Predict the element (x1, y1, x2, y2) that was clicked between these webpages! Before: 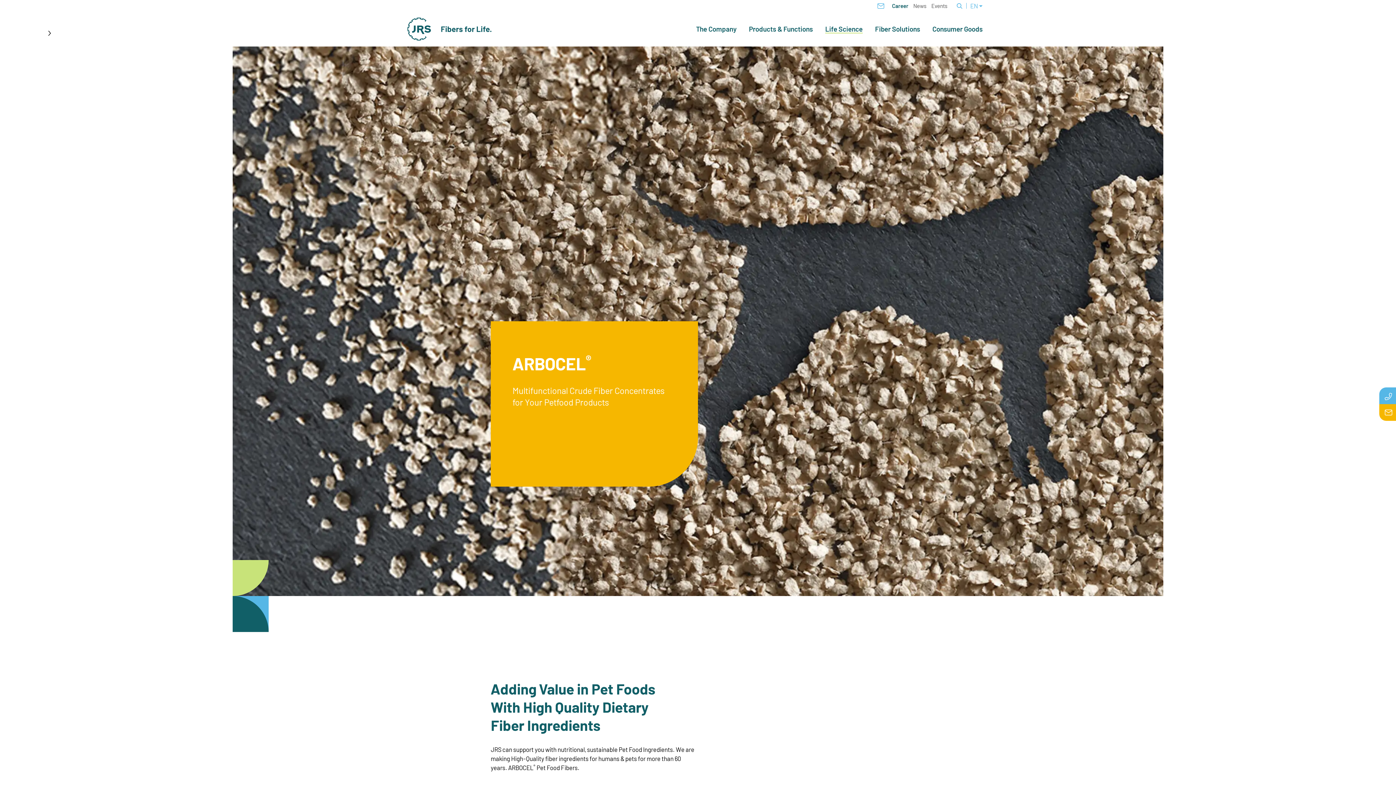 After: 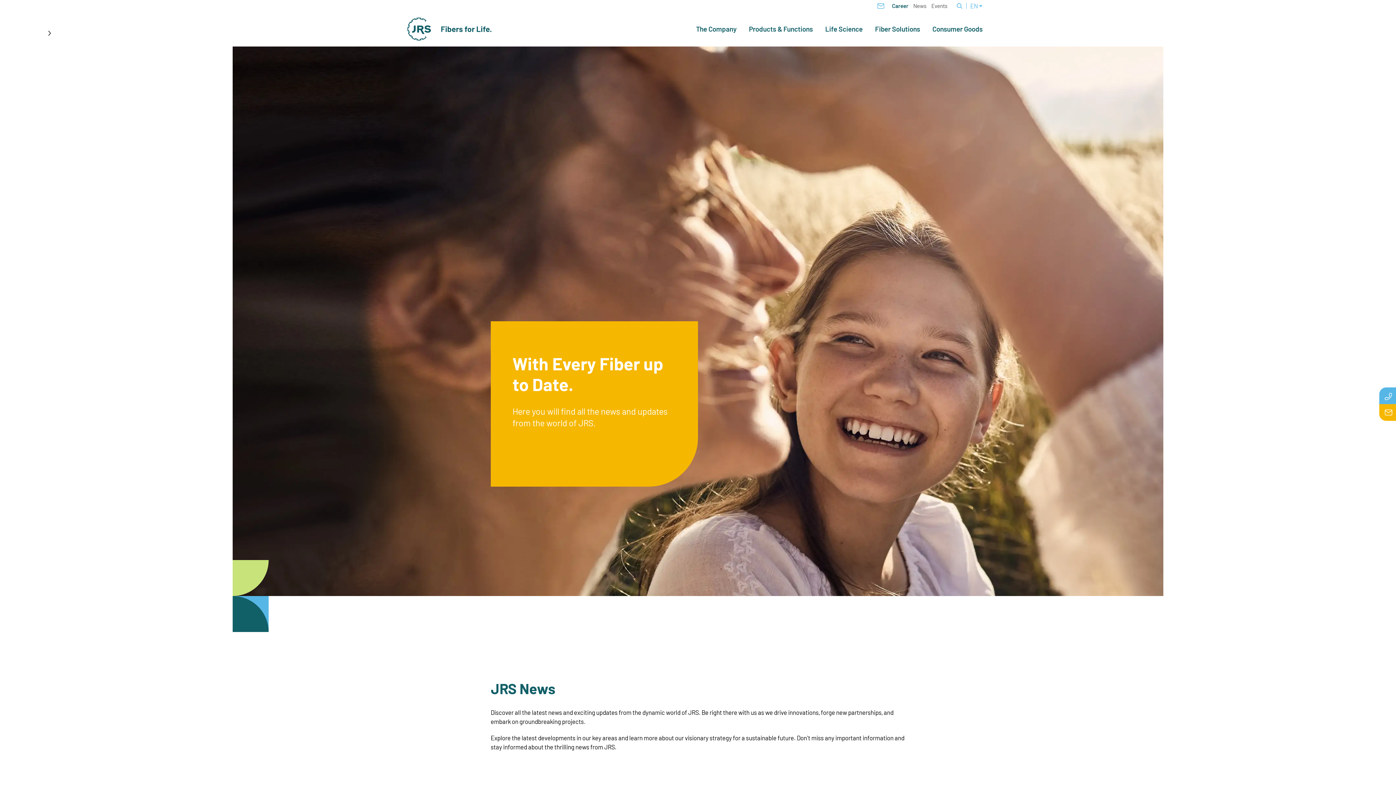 Action: label: News bbox: (911, 0, 929, 11)